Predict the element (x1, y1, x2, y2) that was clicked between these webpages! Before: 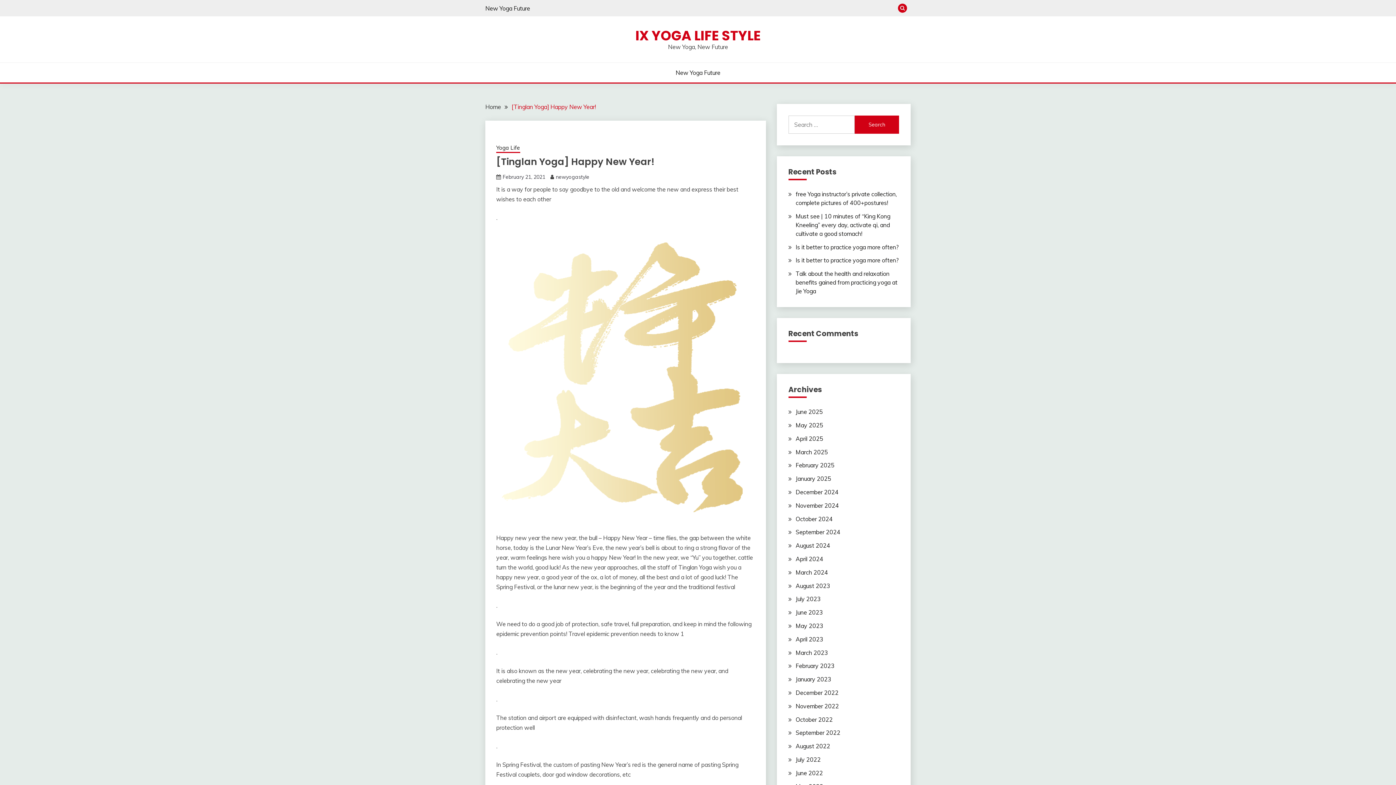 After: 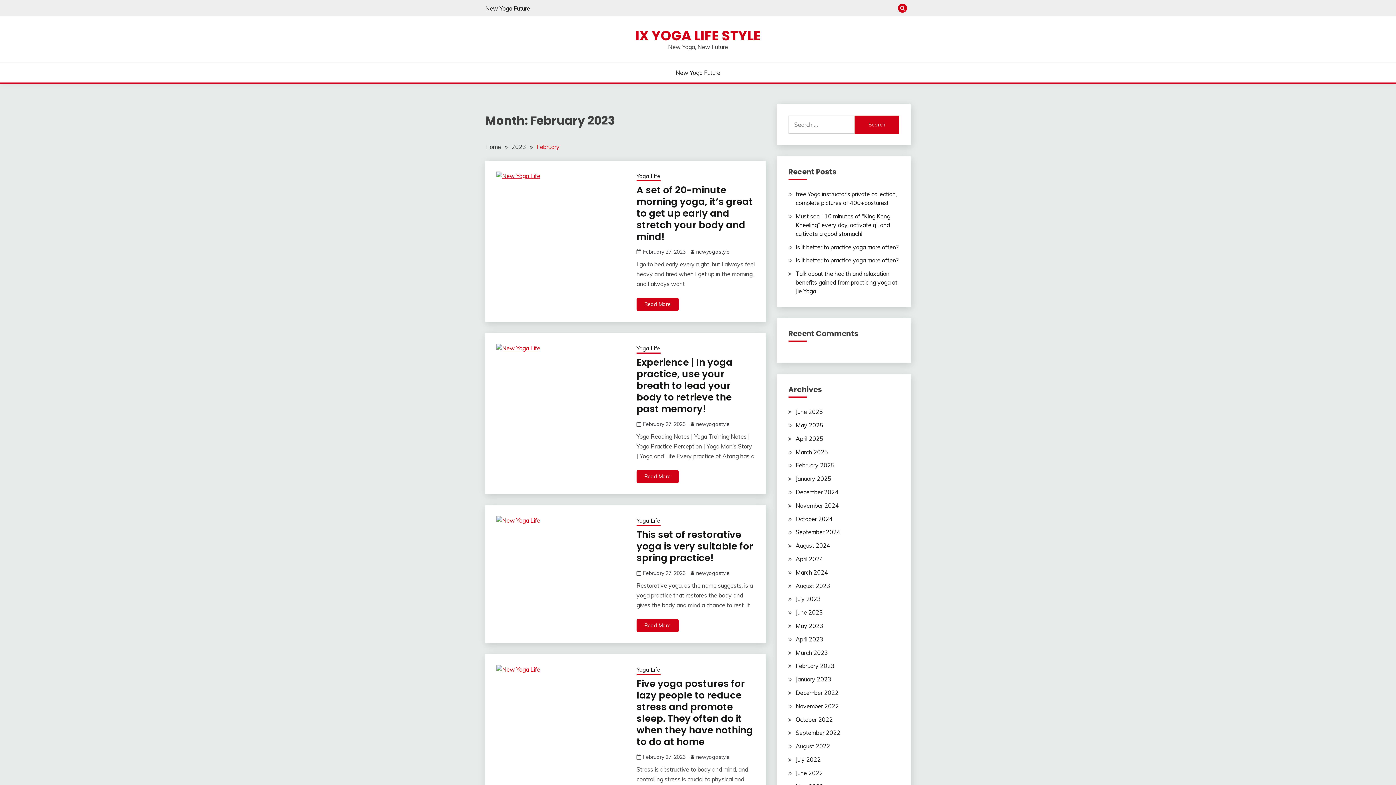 Action: bbox: (795, 662, 834, 669) label: February 2023